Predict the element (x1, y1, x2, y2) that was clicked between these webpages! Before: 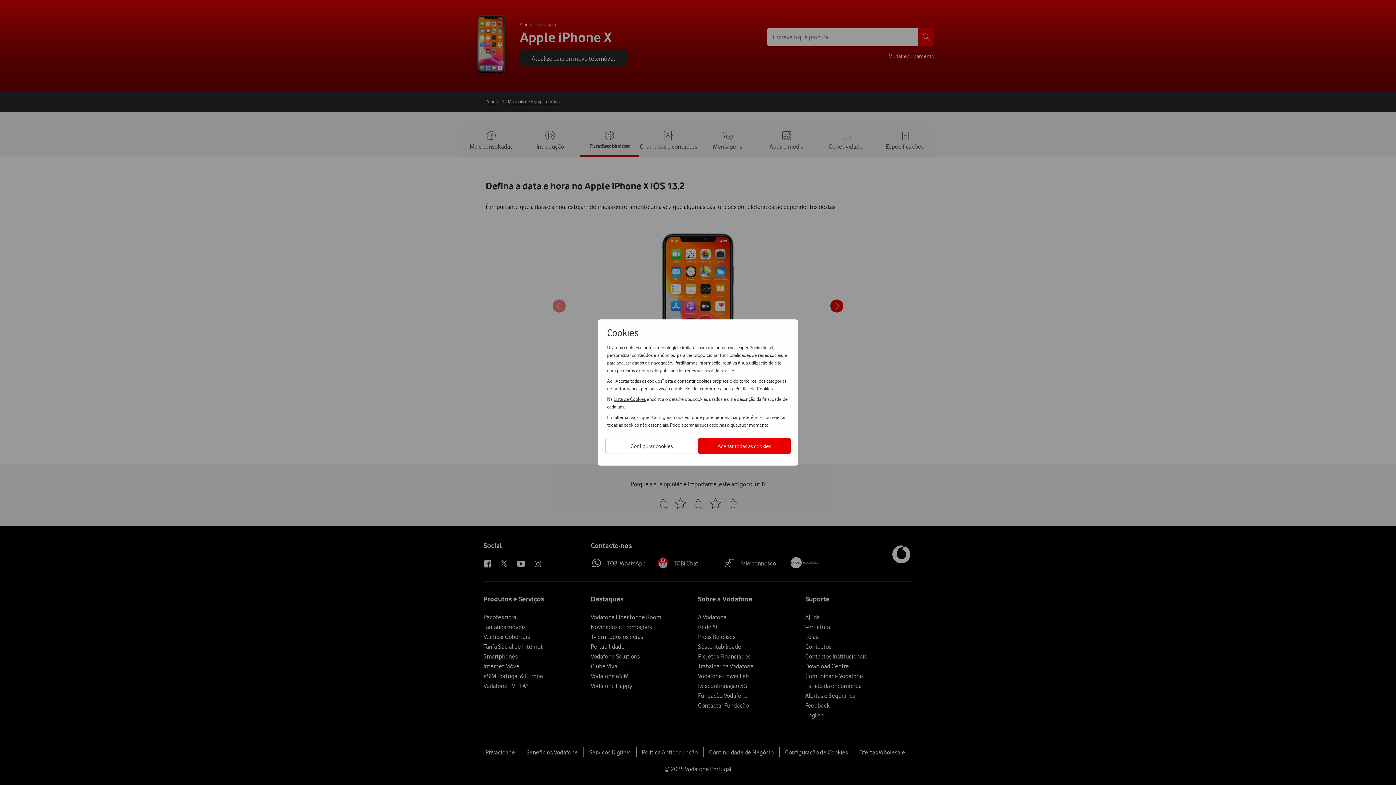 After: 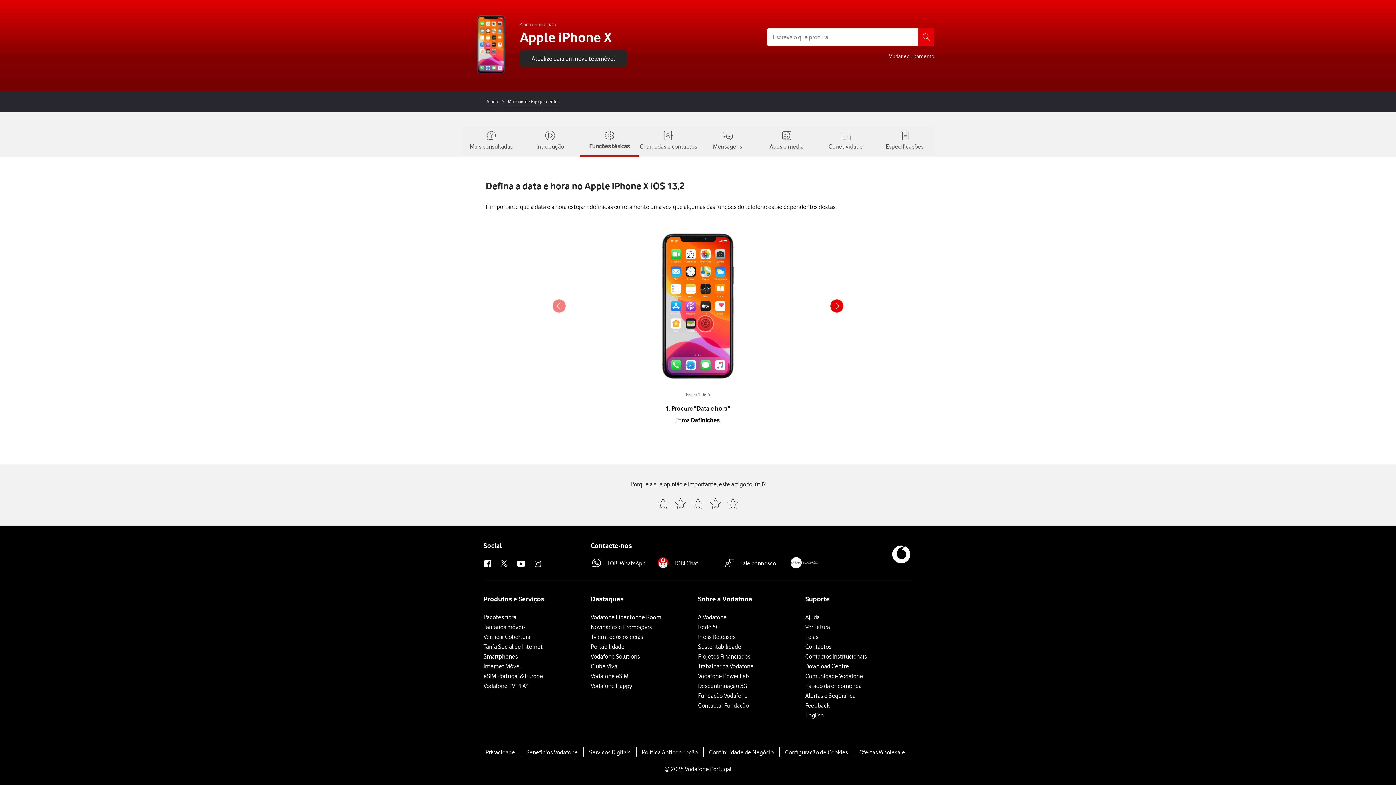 Action: bbox: (698, 438, 790, 454) label: Aceitar todas as cookies